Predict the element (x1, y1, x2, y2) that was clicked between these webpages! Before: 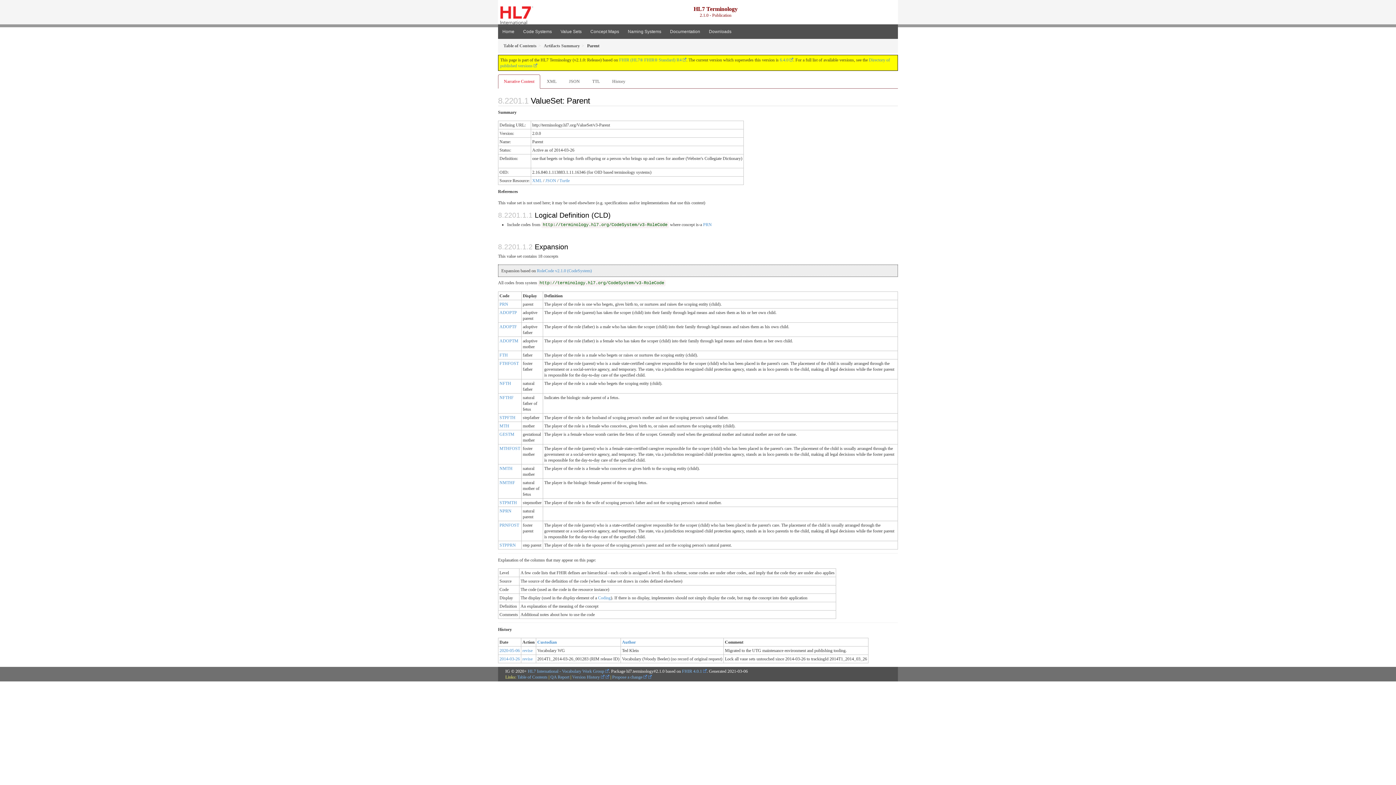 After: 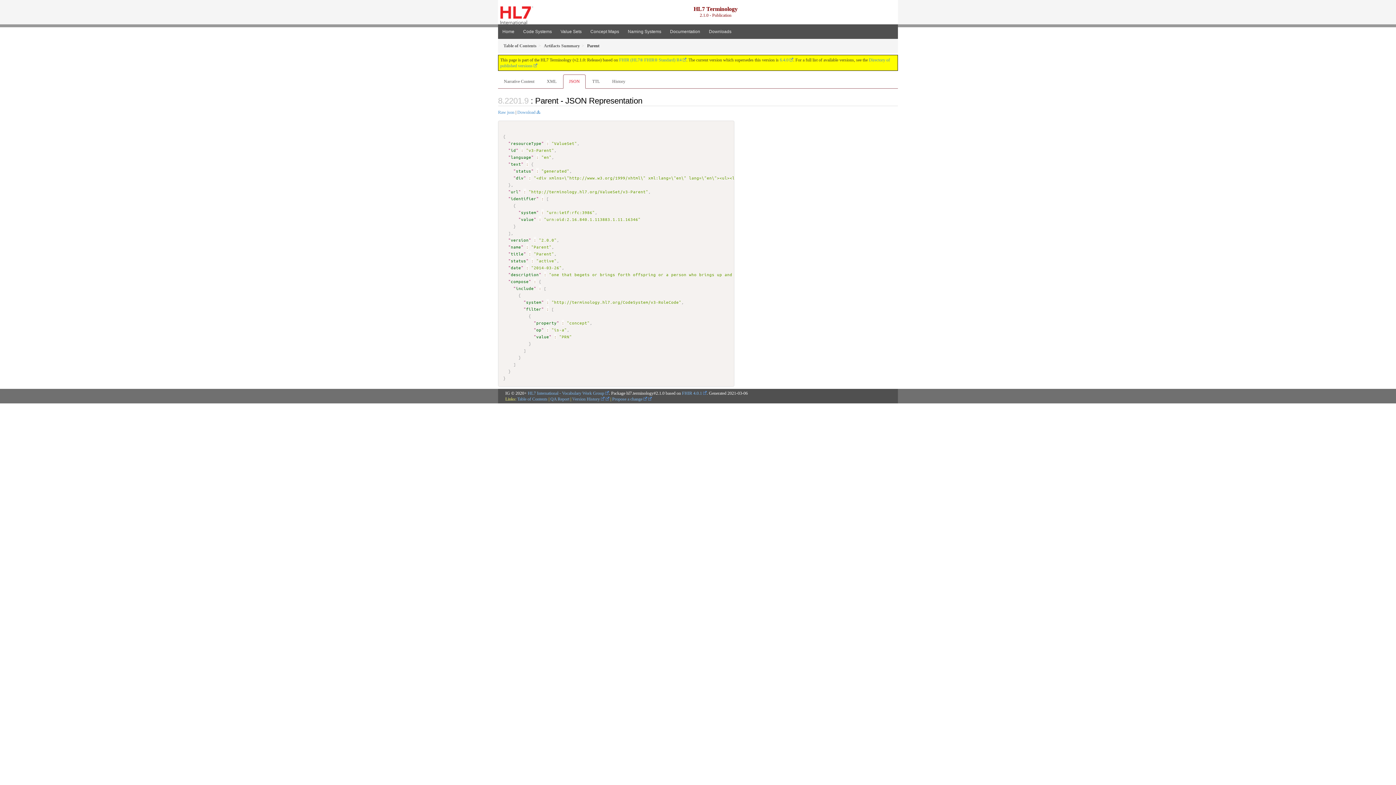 Action: label: JSON bbox: (563, 74, 585, 88)